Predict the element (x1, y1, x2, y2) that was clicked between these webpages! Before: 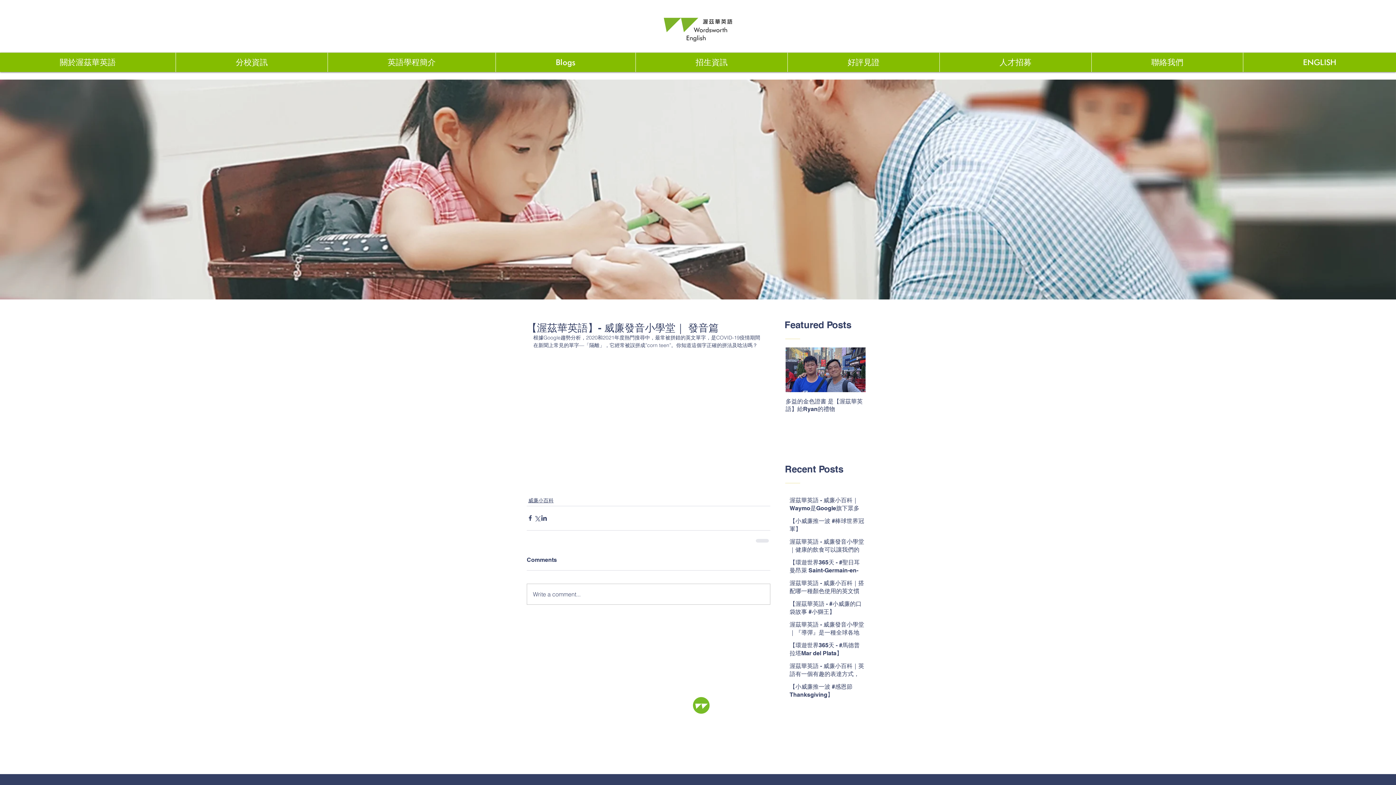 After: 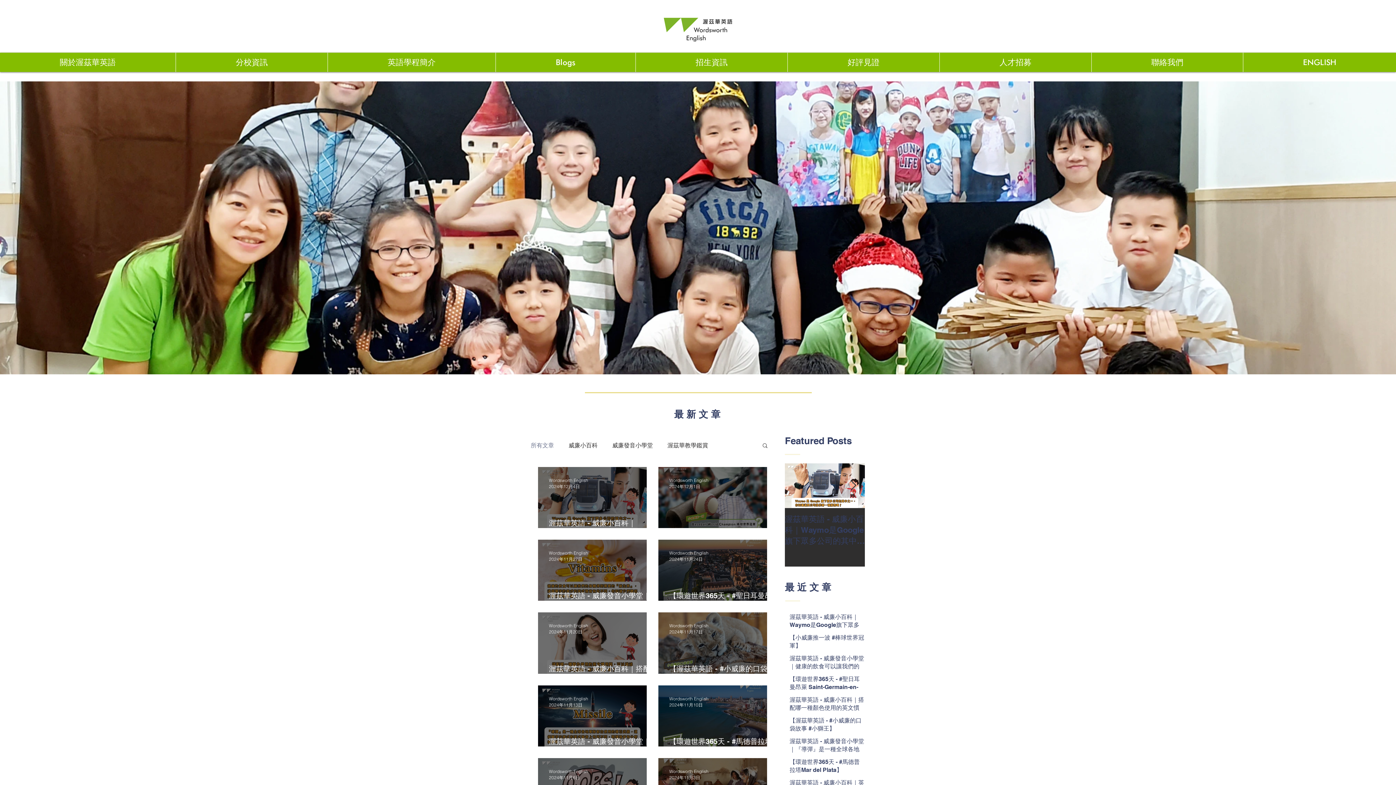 Action: bbox: (495, 52, 635, 72) label: Blogs